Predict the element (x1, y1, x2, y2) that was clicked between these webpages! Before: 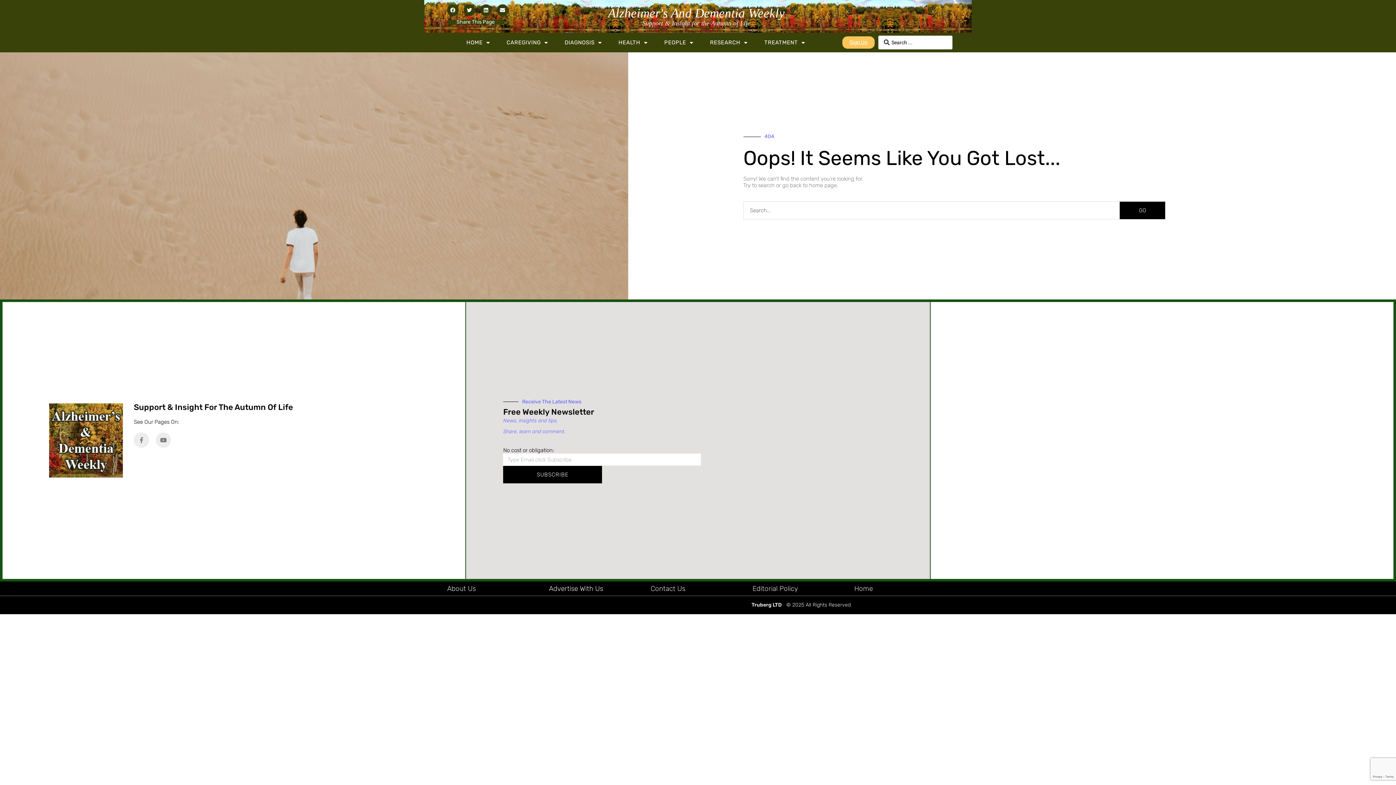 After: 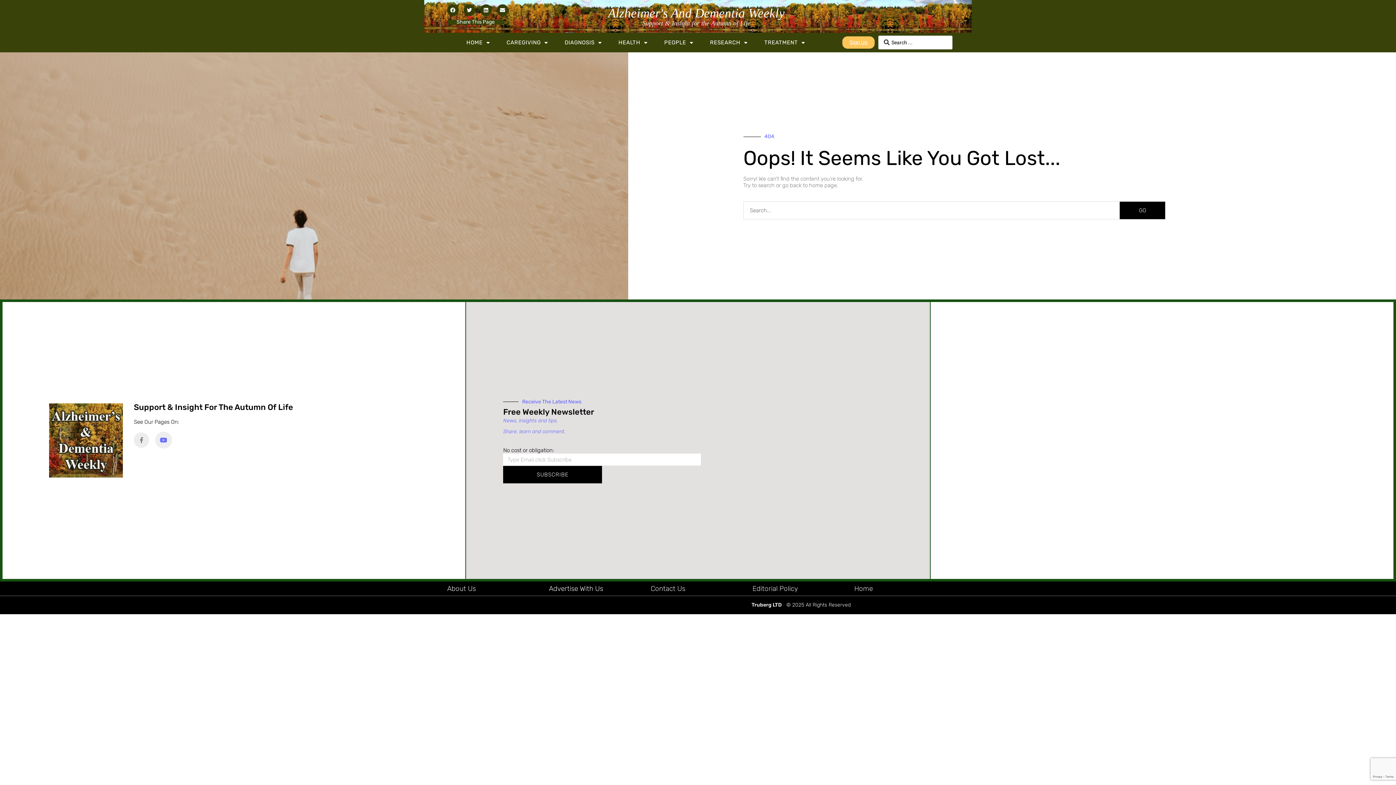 Action: label: Youtube bbox: (155, 432, 171, 447)